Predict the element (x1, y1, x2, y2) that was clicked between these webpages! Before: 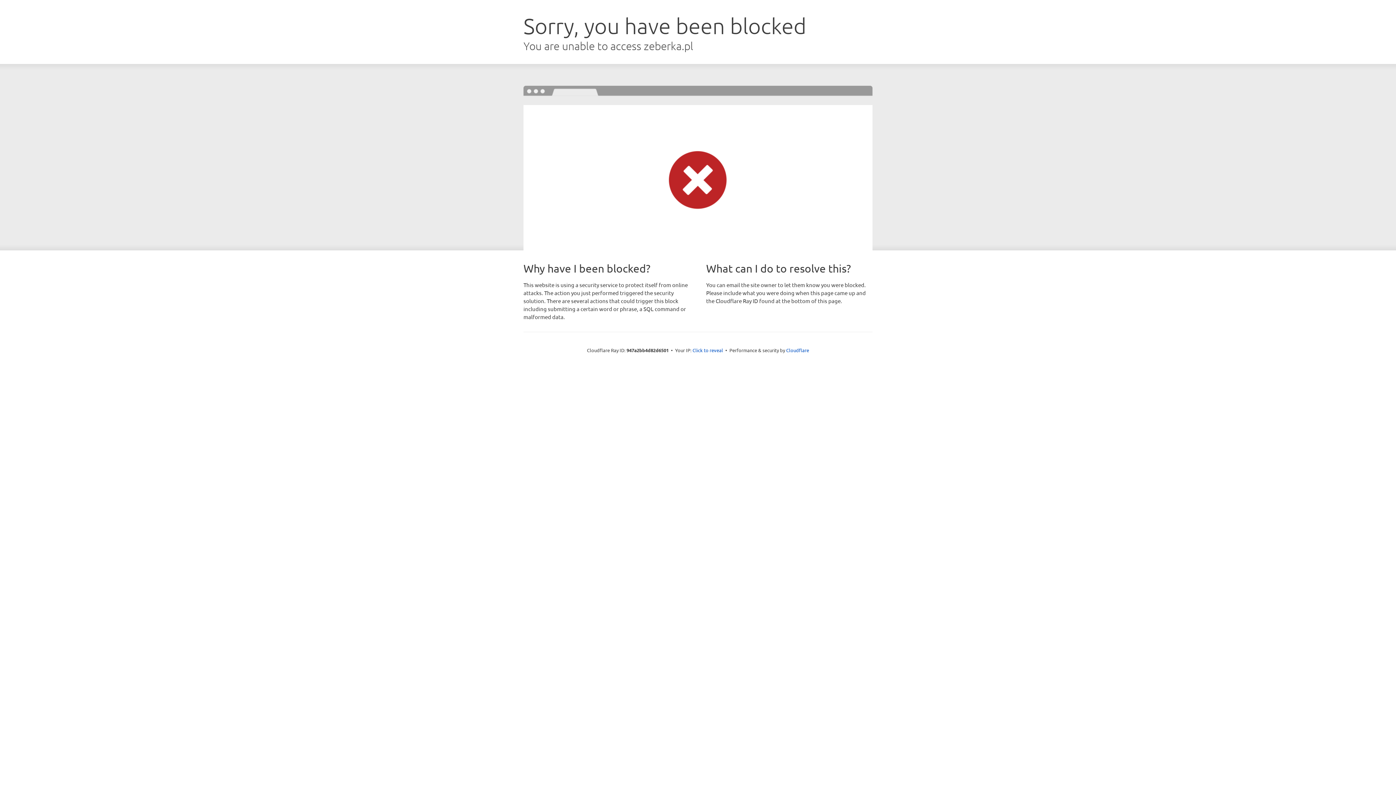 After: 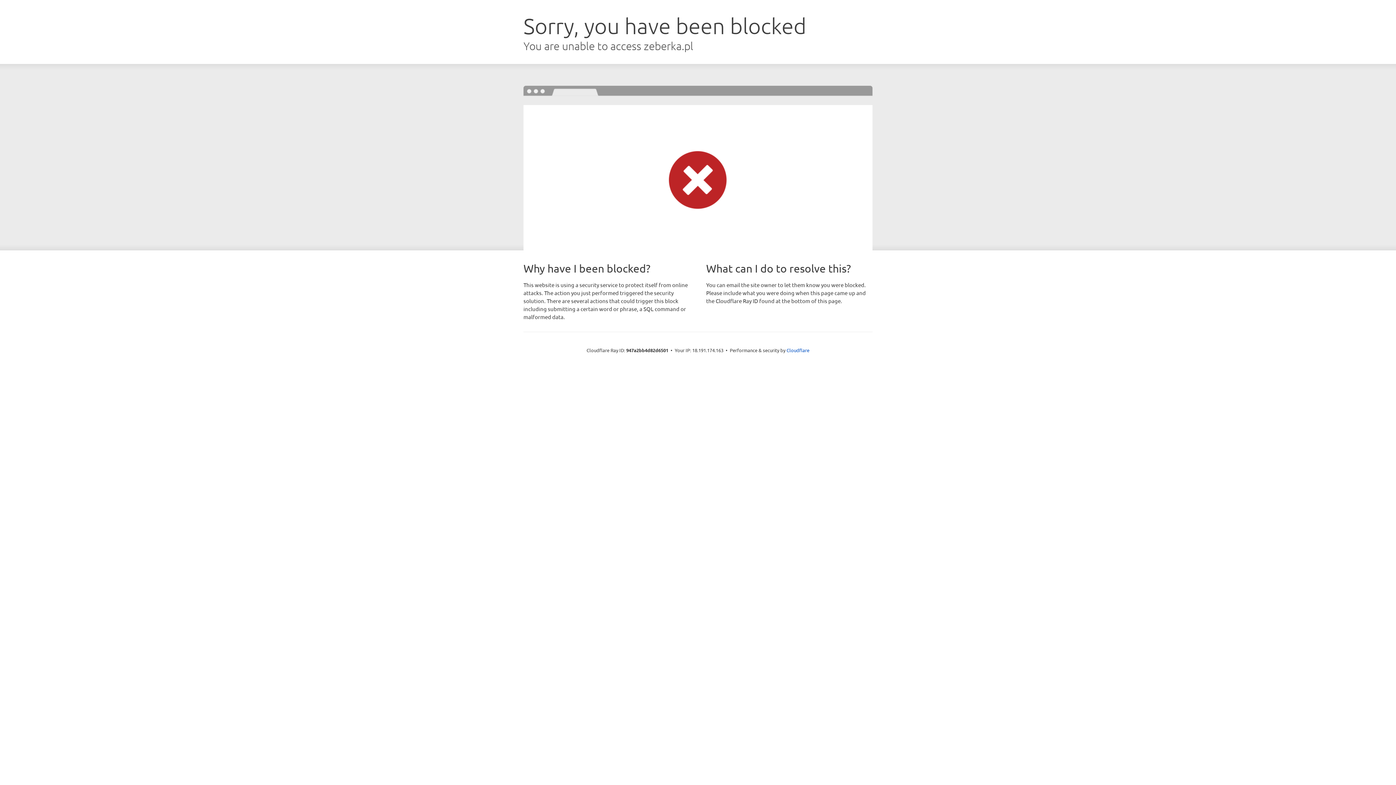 Action: label: Click to reveal bbox: (692, 346, 723, 353)